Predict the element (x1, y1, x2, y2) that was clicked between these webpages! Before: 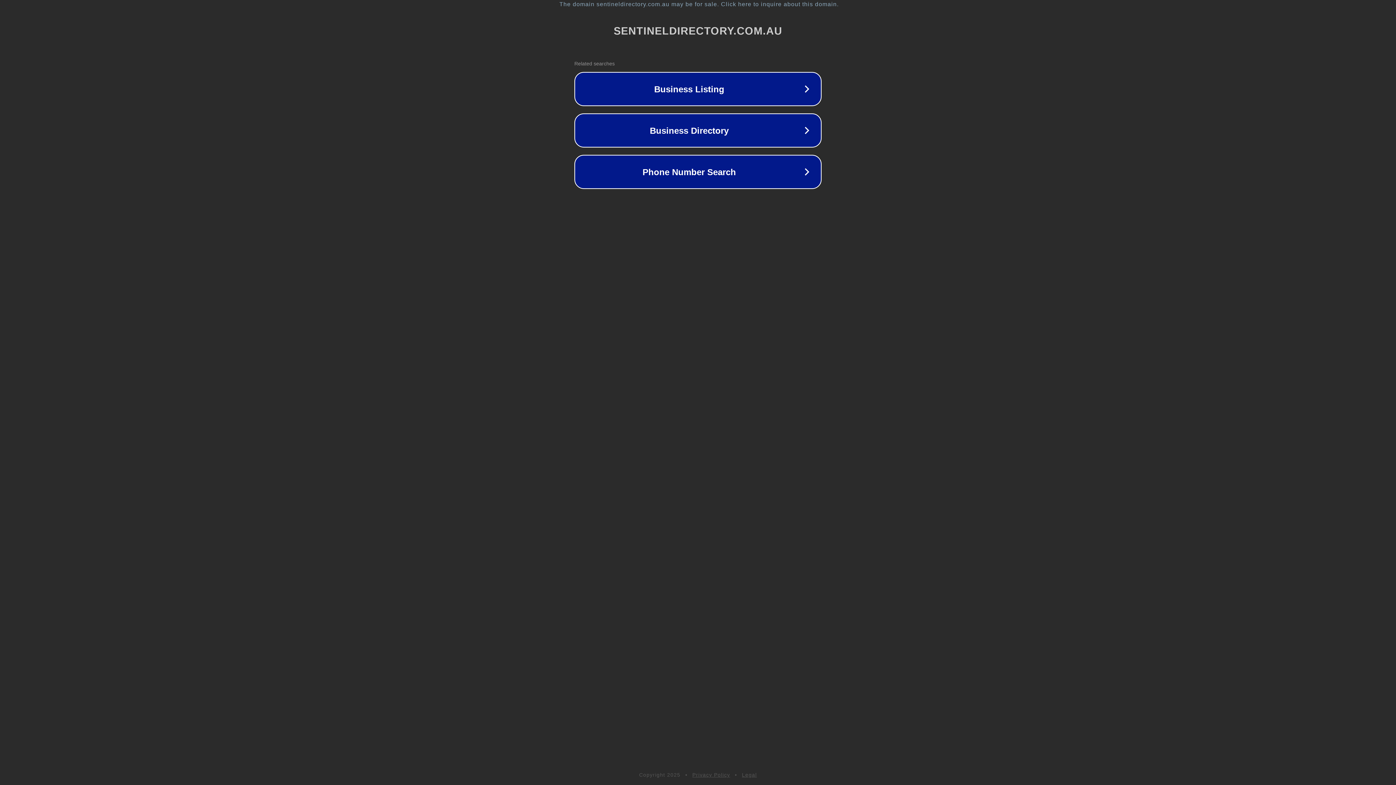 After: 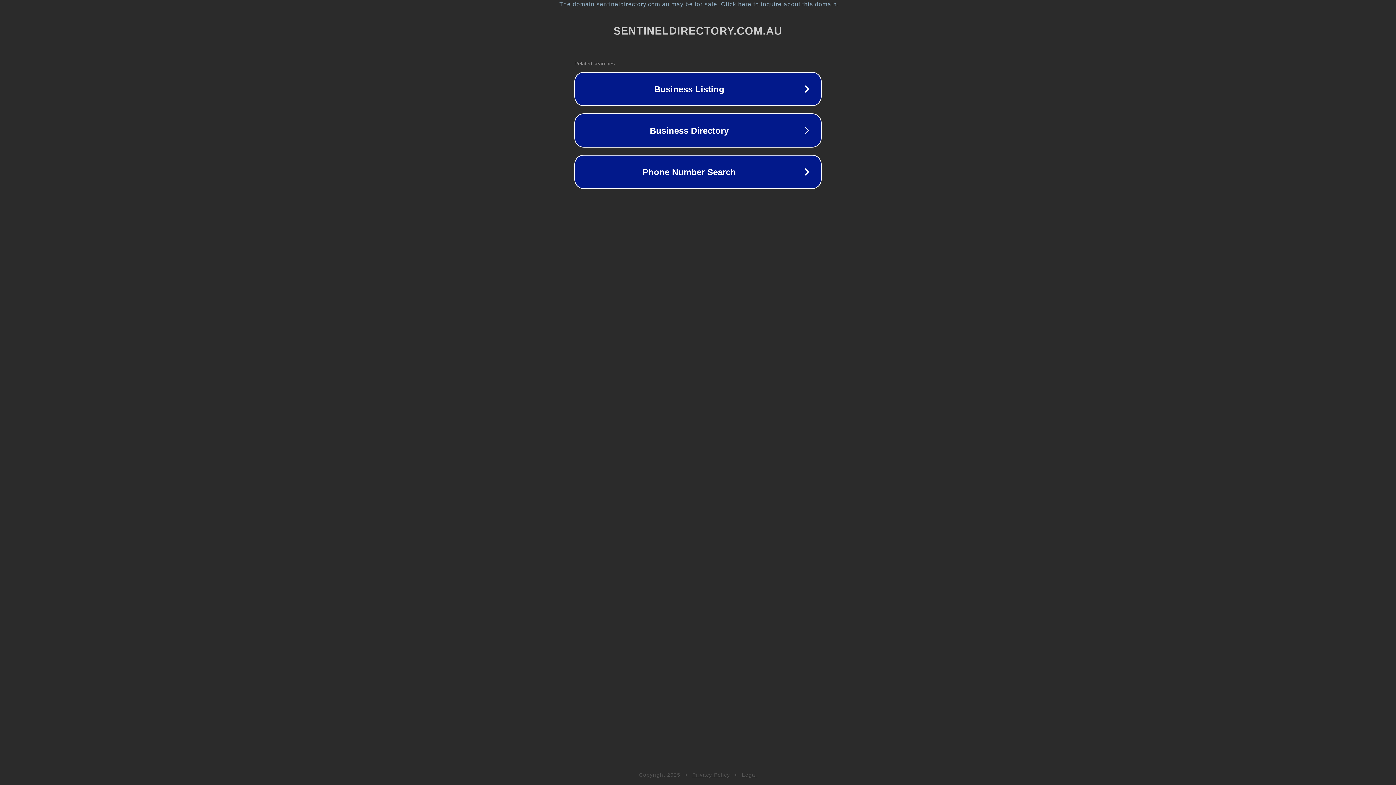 Action: label: Legal bbox: (742, 772, 757, 778)